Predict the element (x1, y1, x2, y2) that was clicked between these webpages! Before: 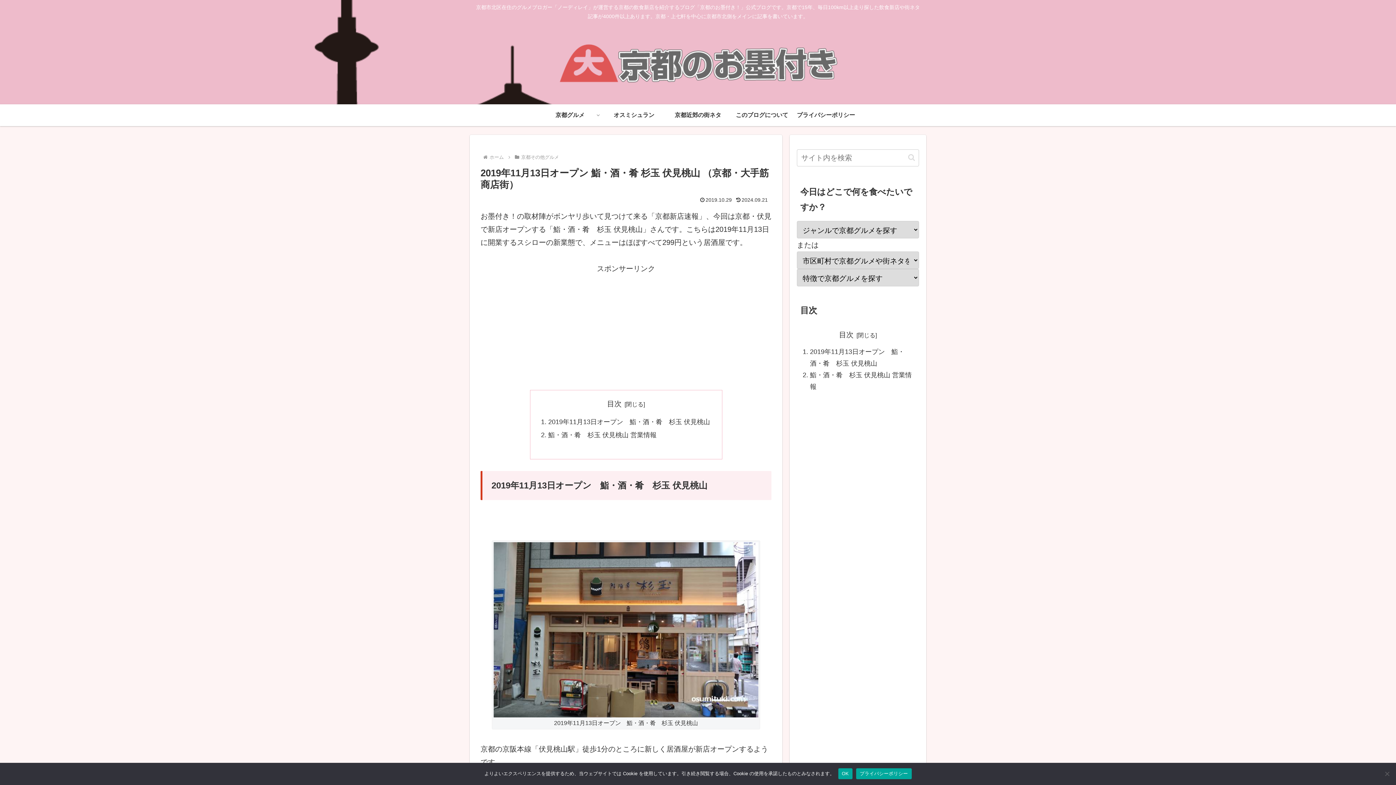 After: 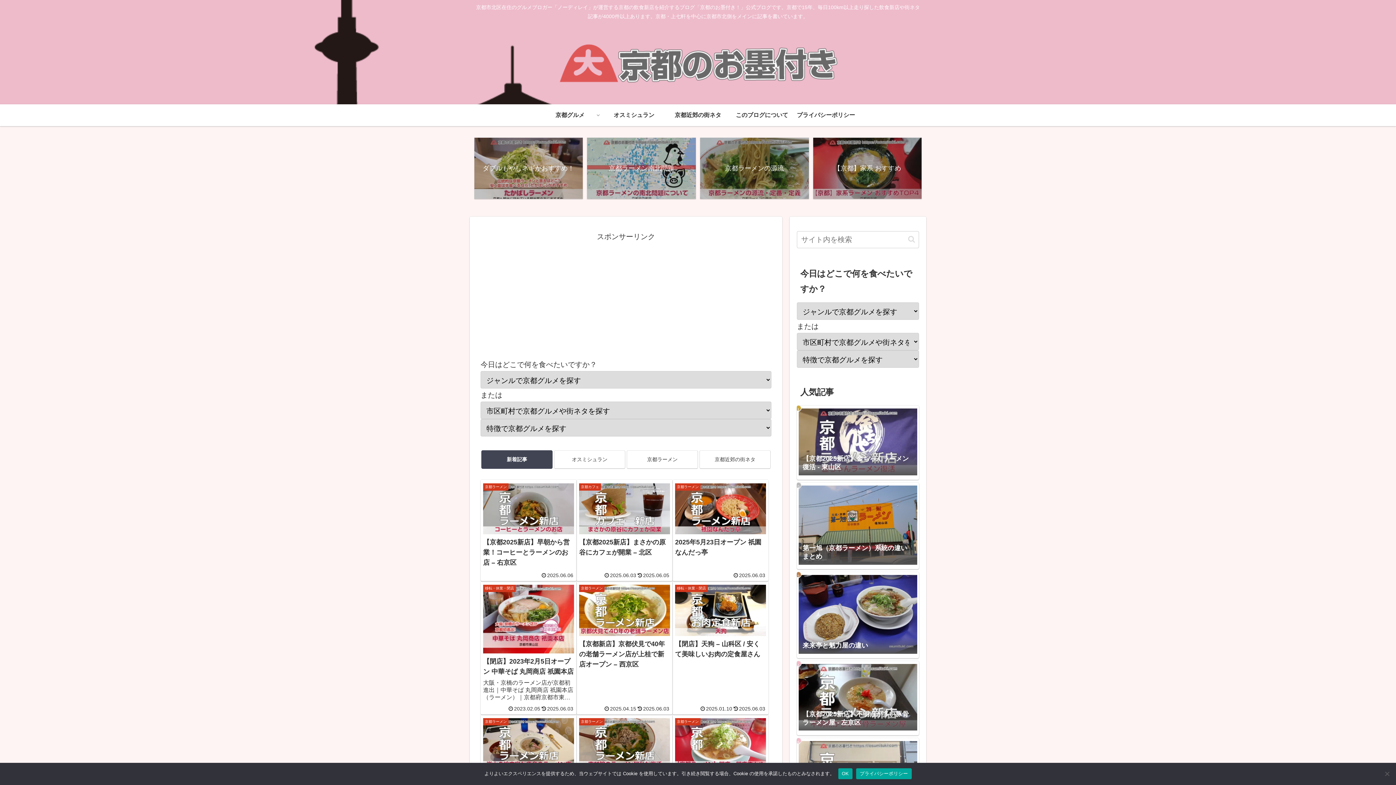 Action: bbox: (488, 154, 505, 159) label: ホーム